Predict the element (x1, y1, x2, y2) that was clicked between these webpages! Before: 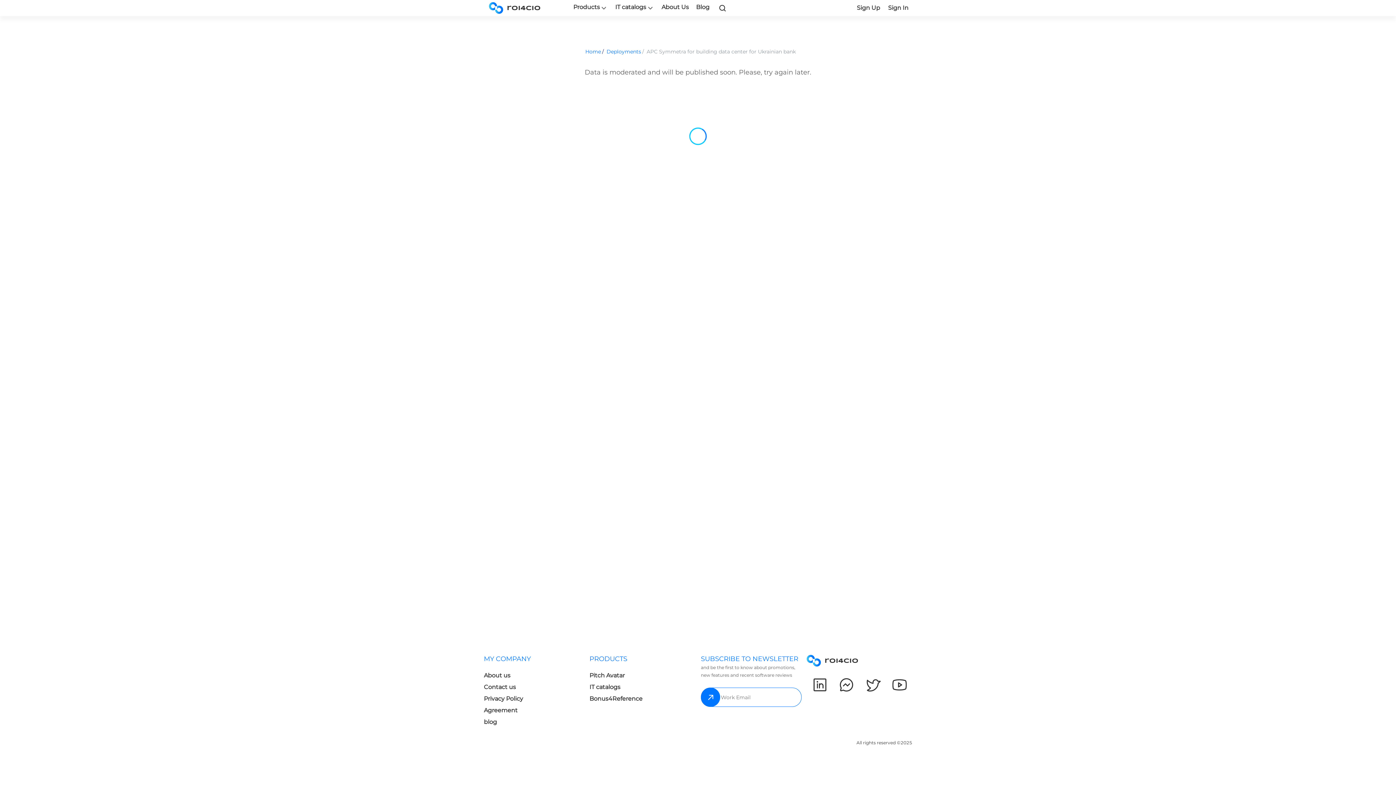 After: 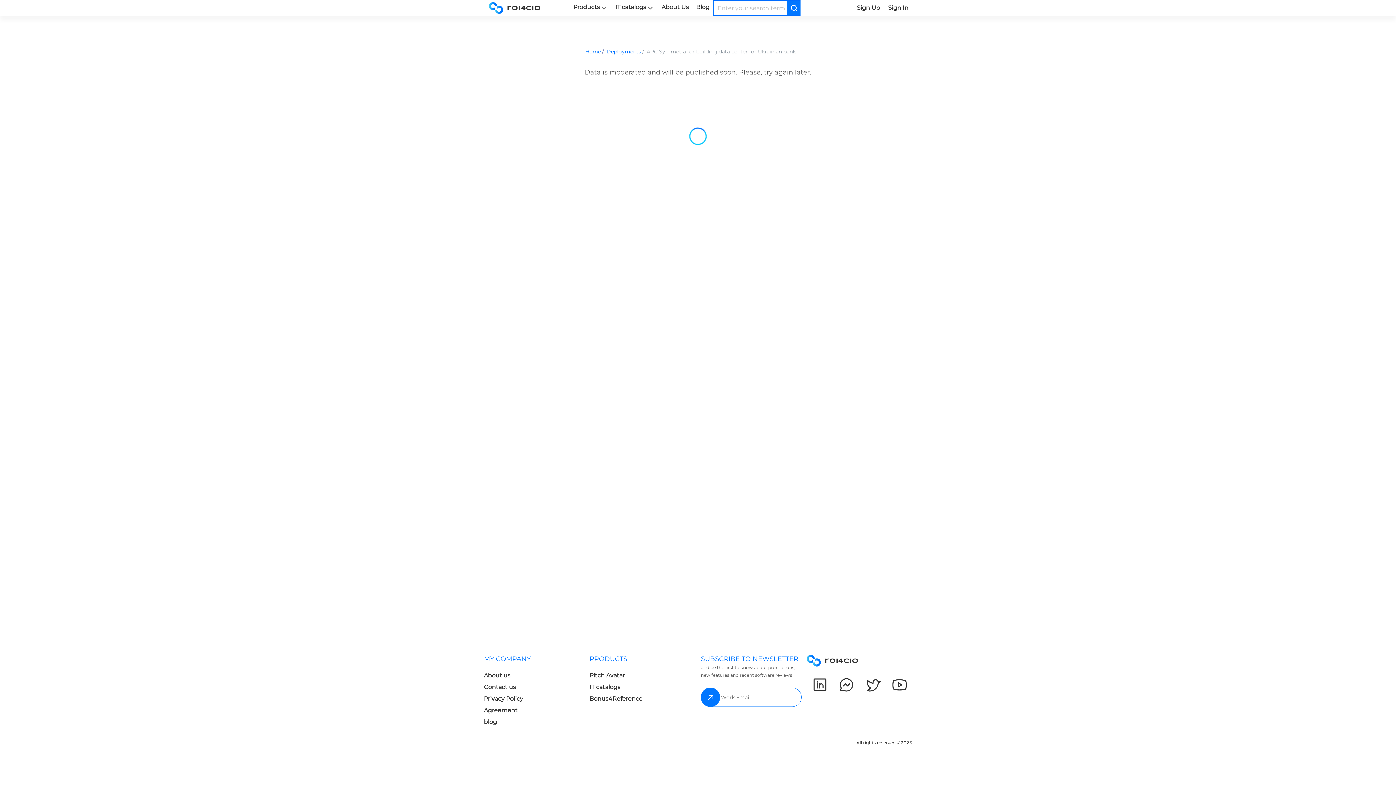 Action: bbox: (718, 0, 727, 15)